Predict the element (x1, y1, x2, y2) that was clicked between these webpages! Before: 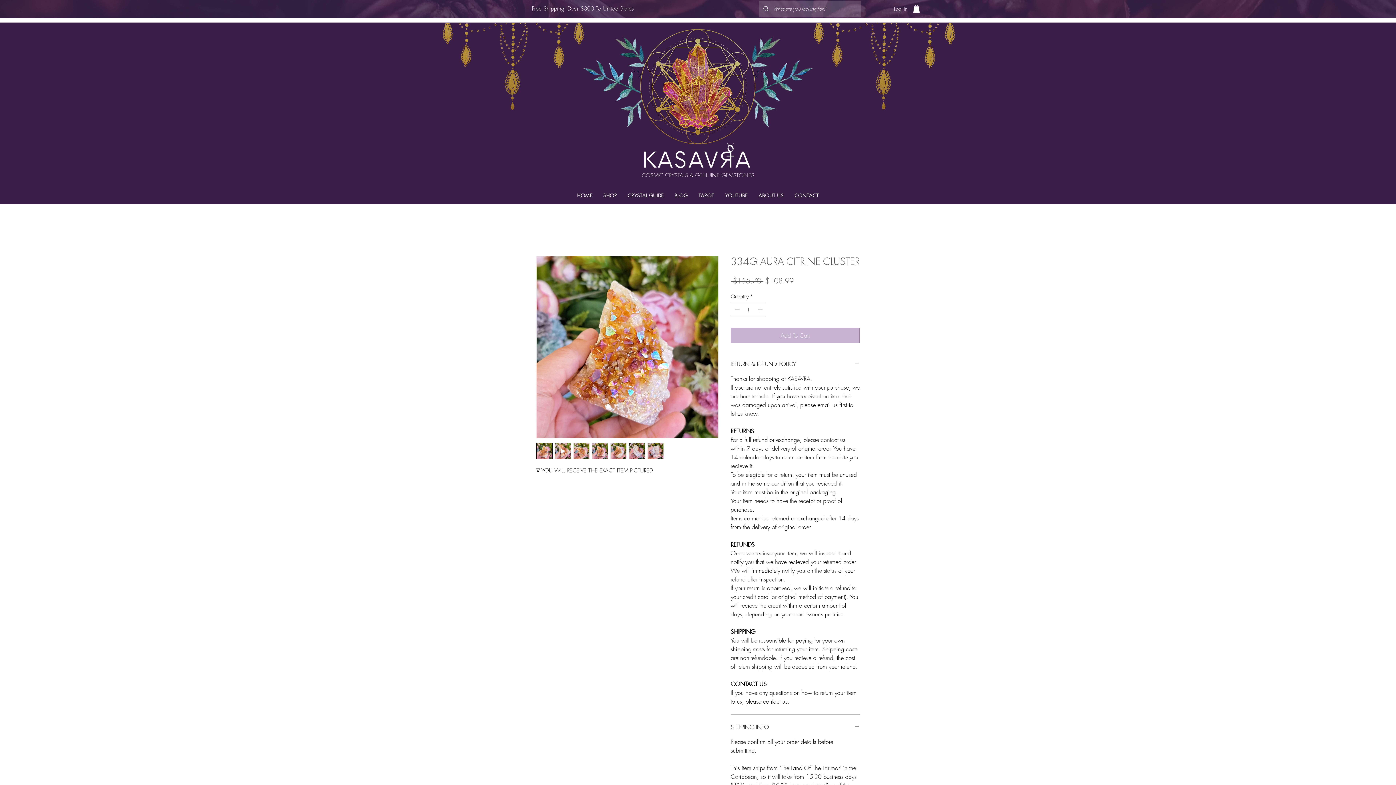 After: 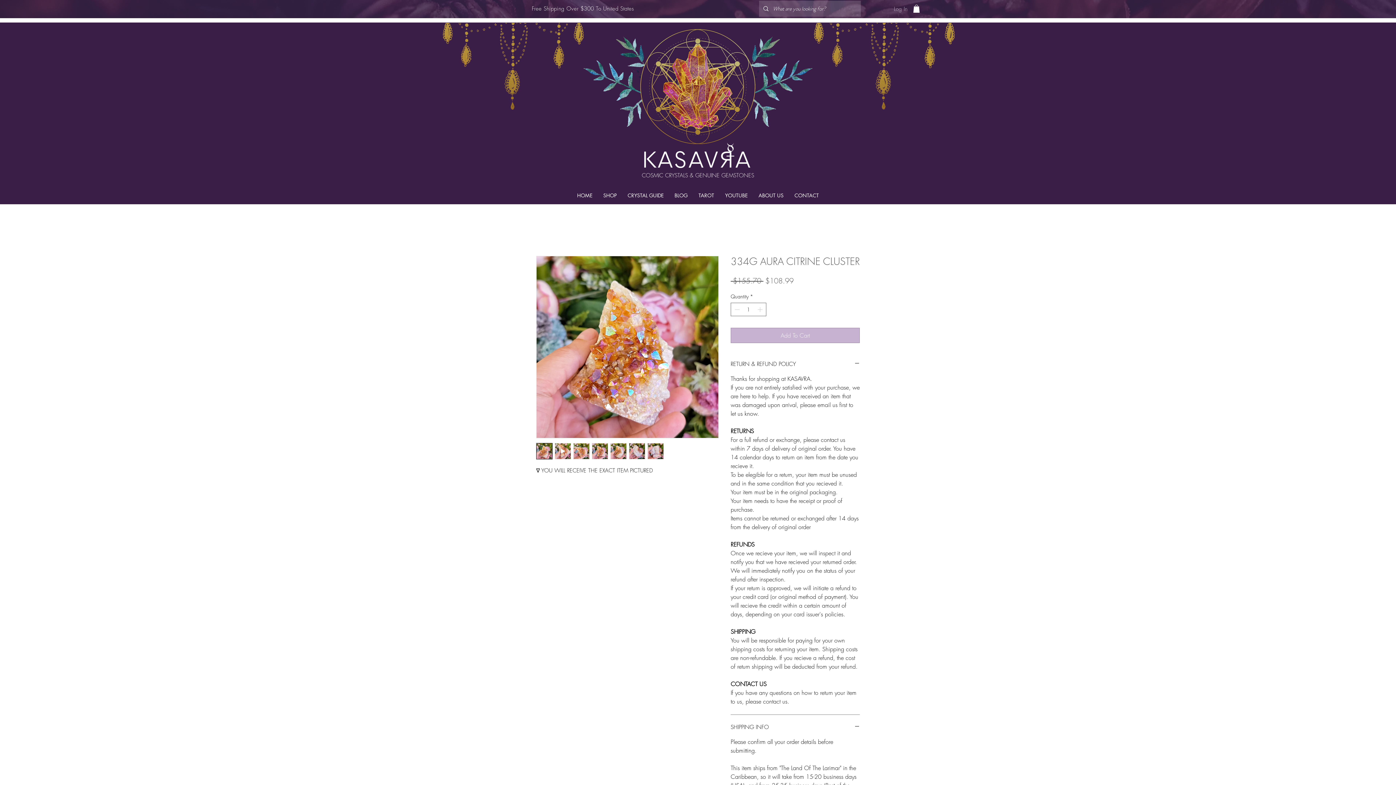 Action: bbox: (889, 3, 912, 15) label: Log In